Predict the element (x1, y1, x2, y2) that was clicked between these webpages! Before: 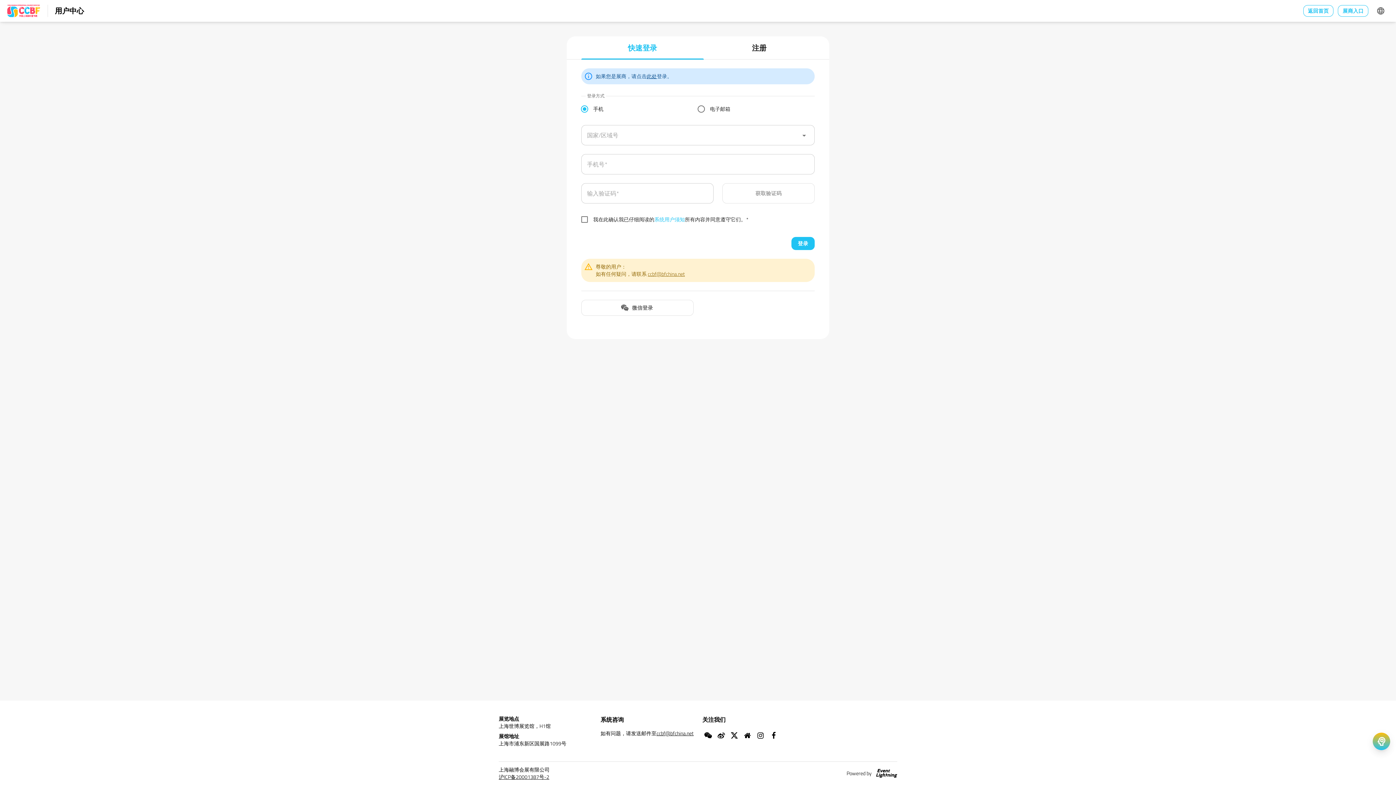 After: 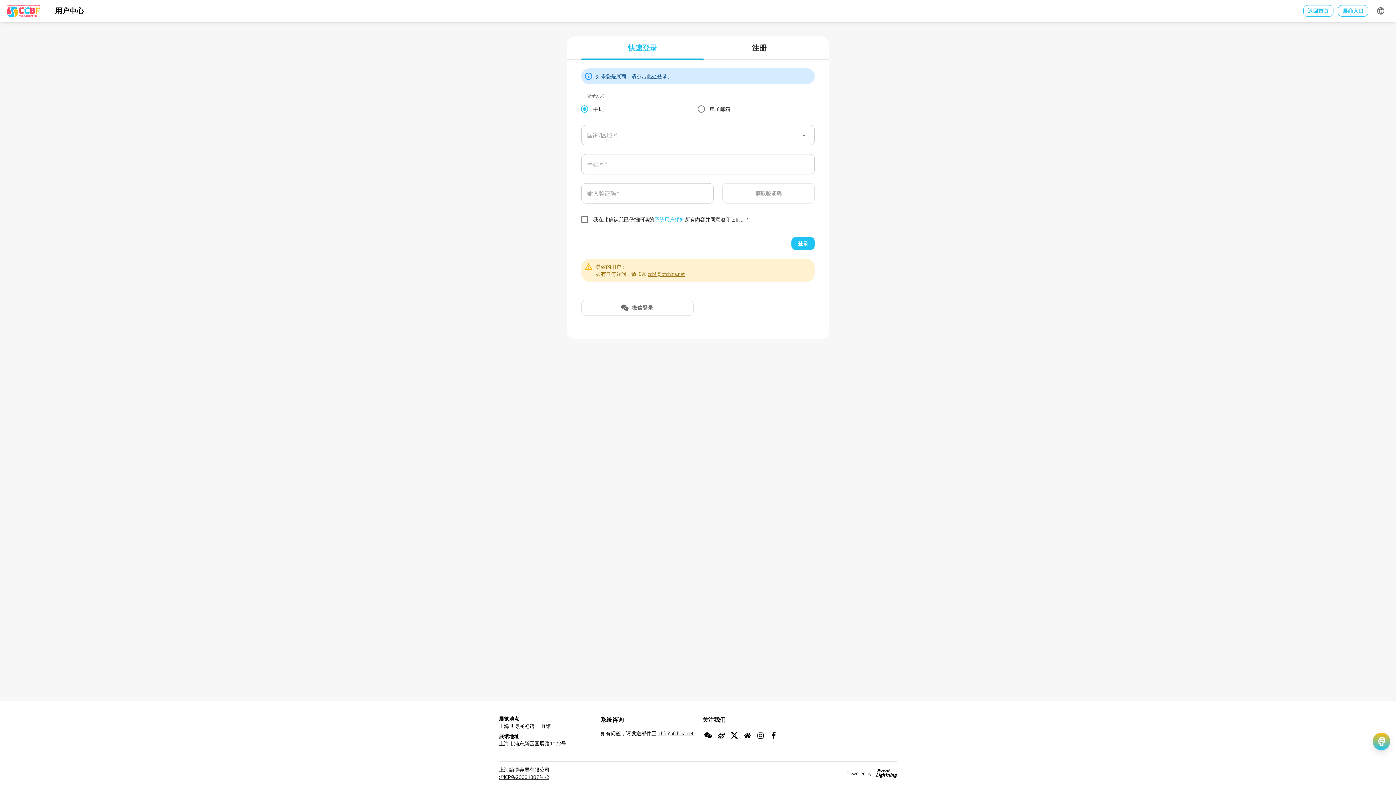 Action: bbox: (581, 36, 703, 59) label: 快速登录